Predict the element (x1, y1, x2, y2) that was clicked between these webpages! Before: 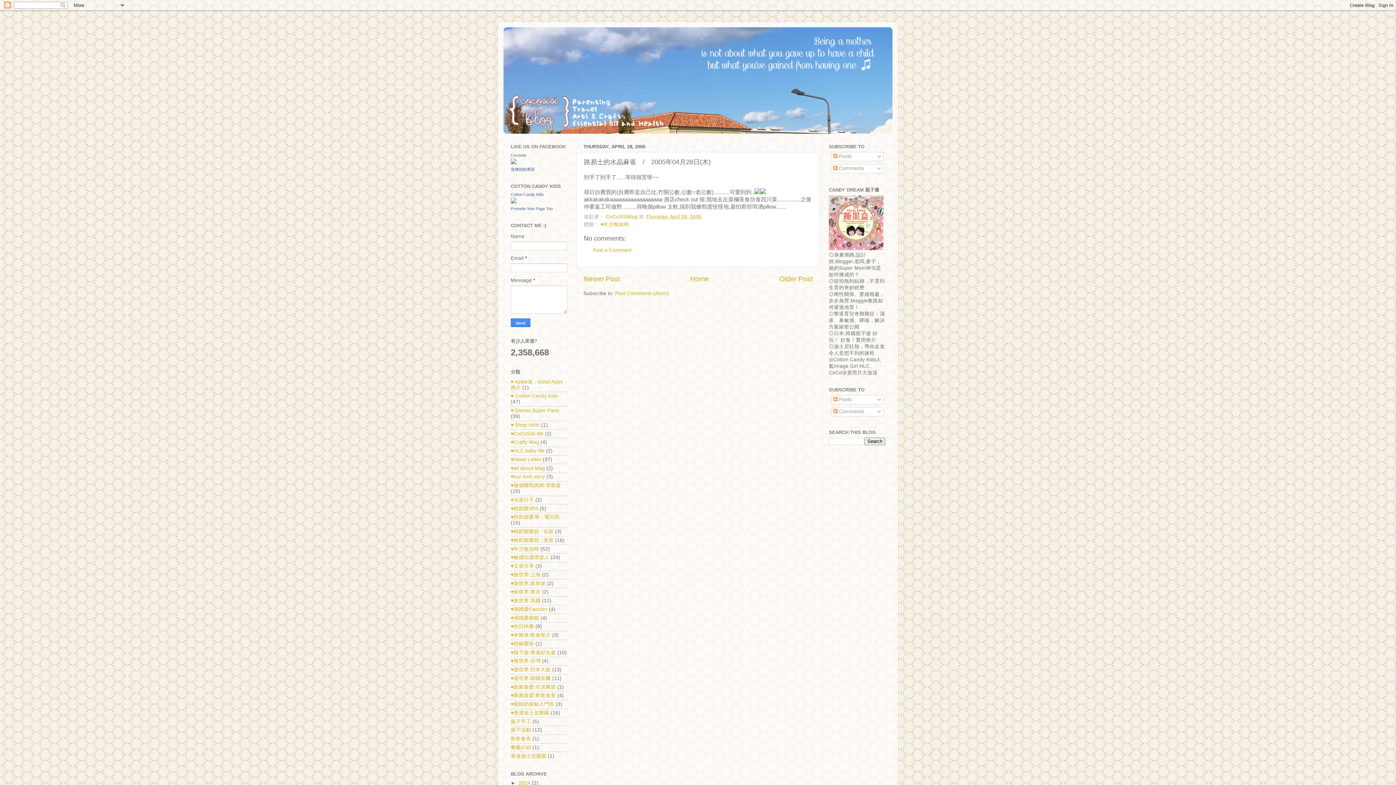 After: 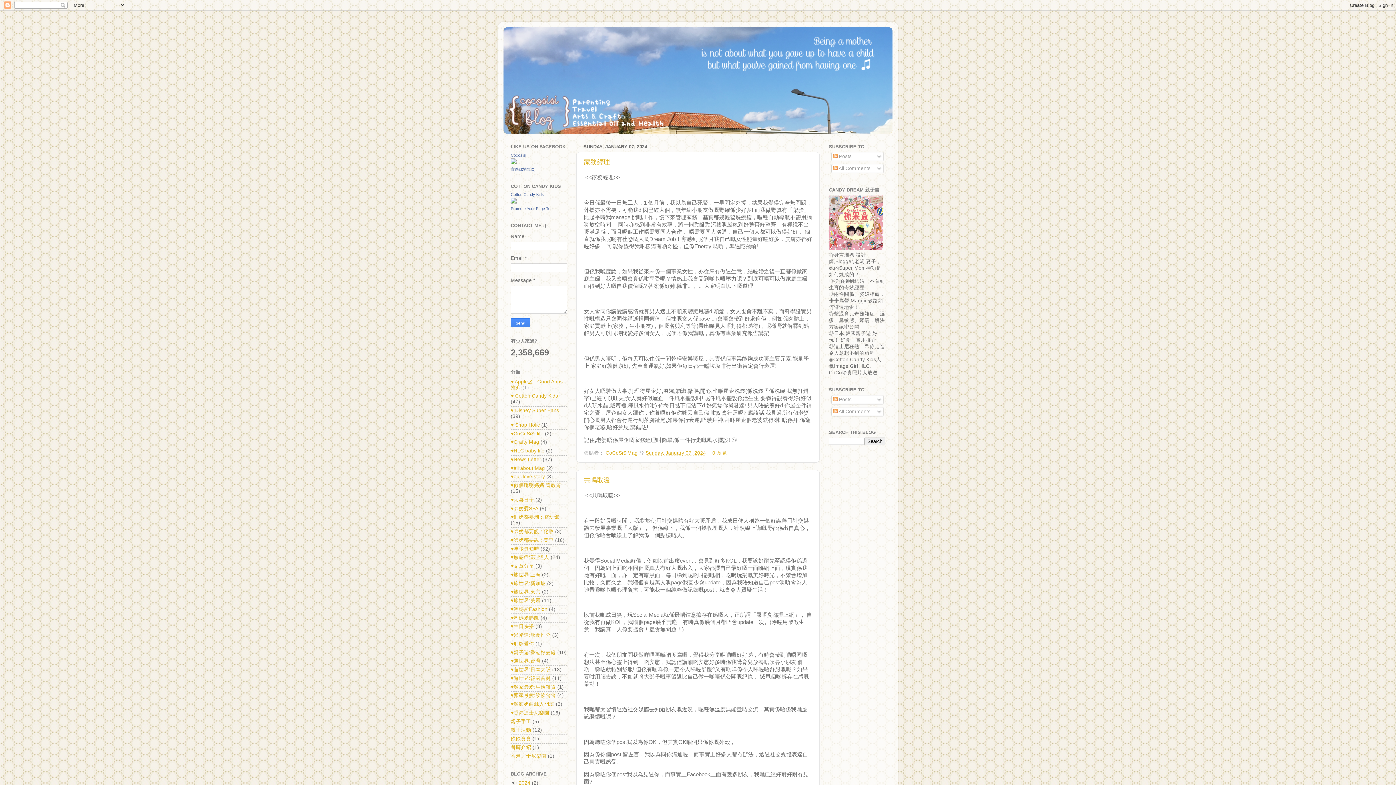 Action: bbox: (503, 27, 892, 133)